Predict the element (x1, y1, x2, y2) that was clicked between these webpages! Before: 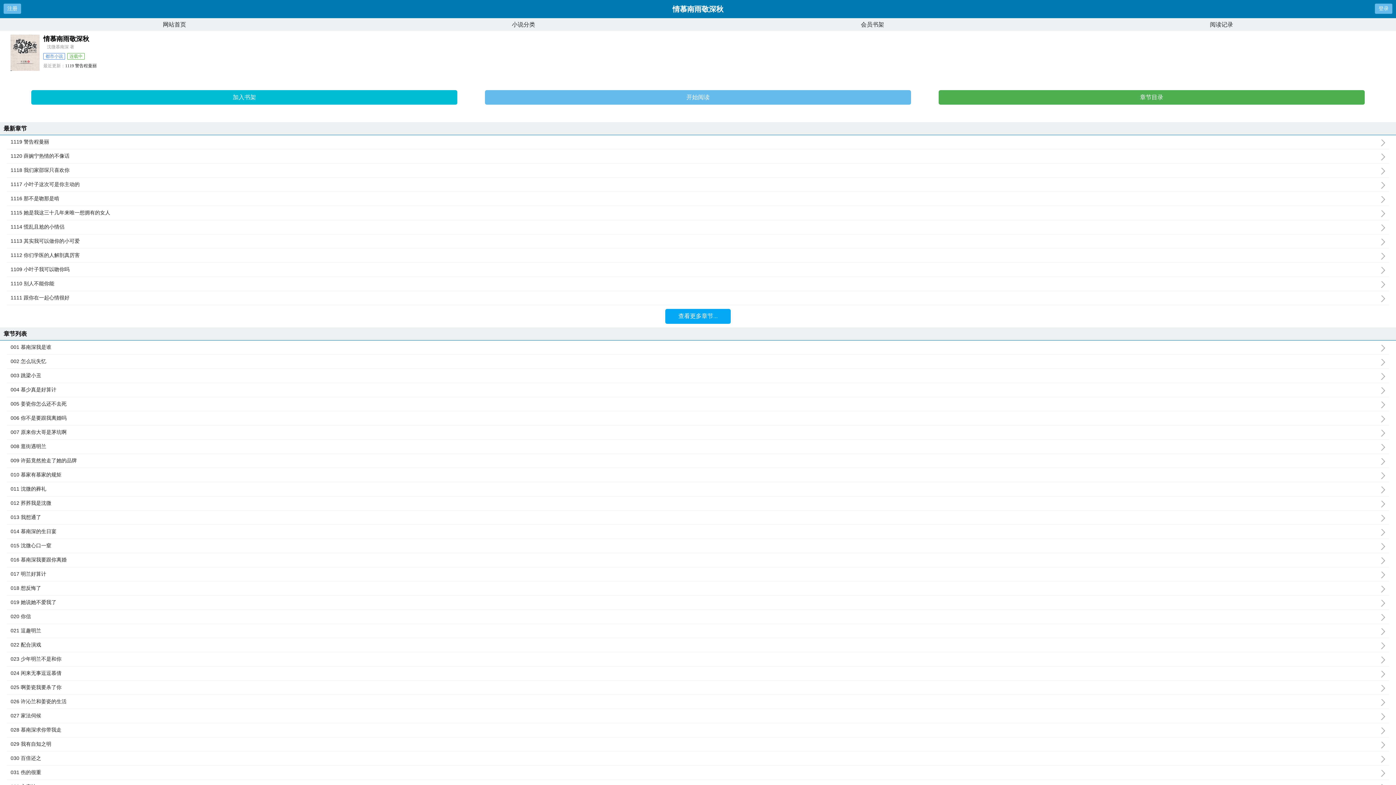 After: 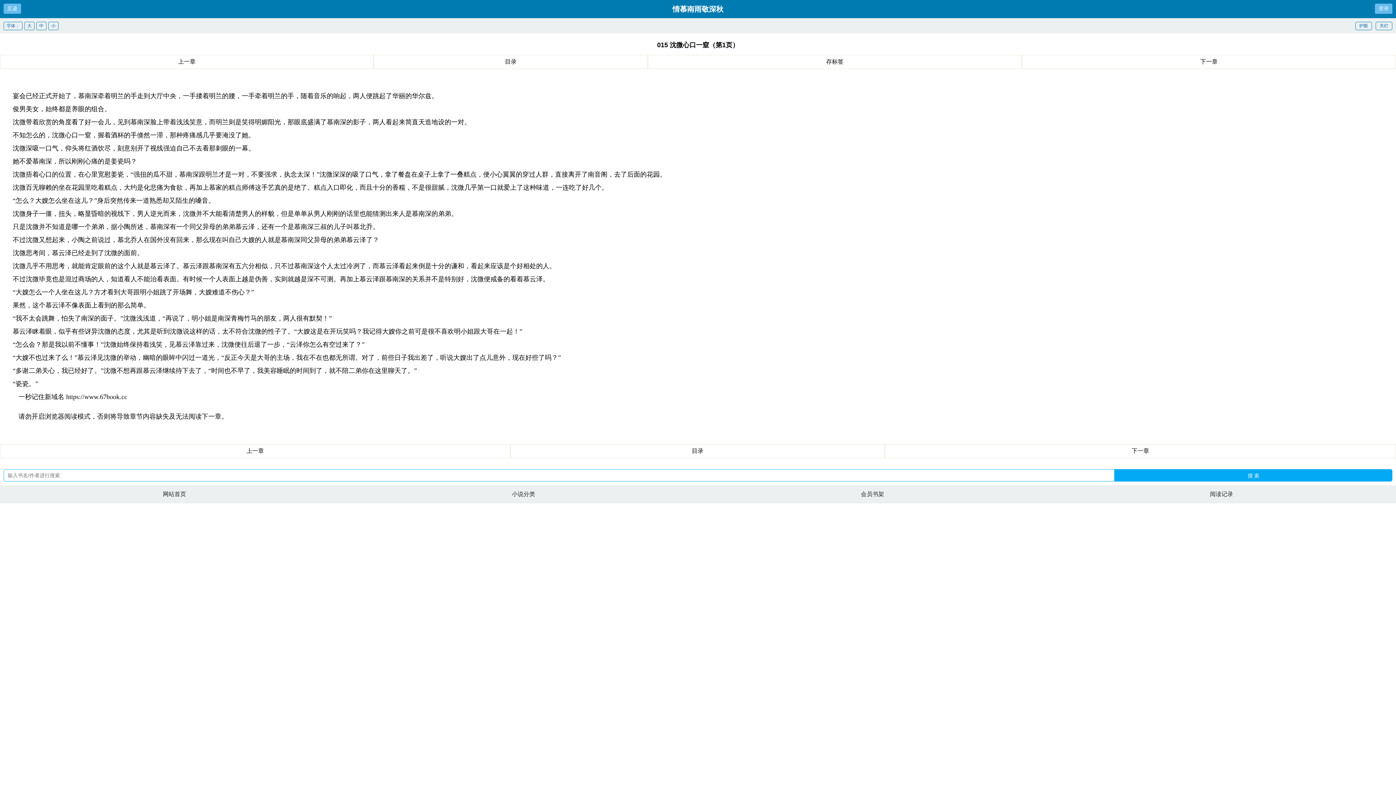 Action: label: 015 沈微心口一窒 bbox: (10, 542, 1389, 549)